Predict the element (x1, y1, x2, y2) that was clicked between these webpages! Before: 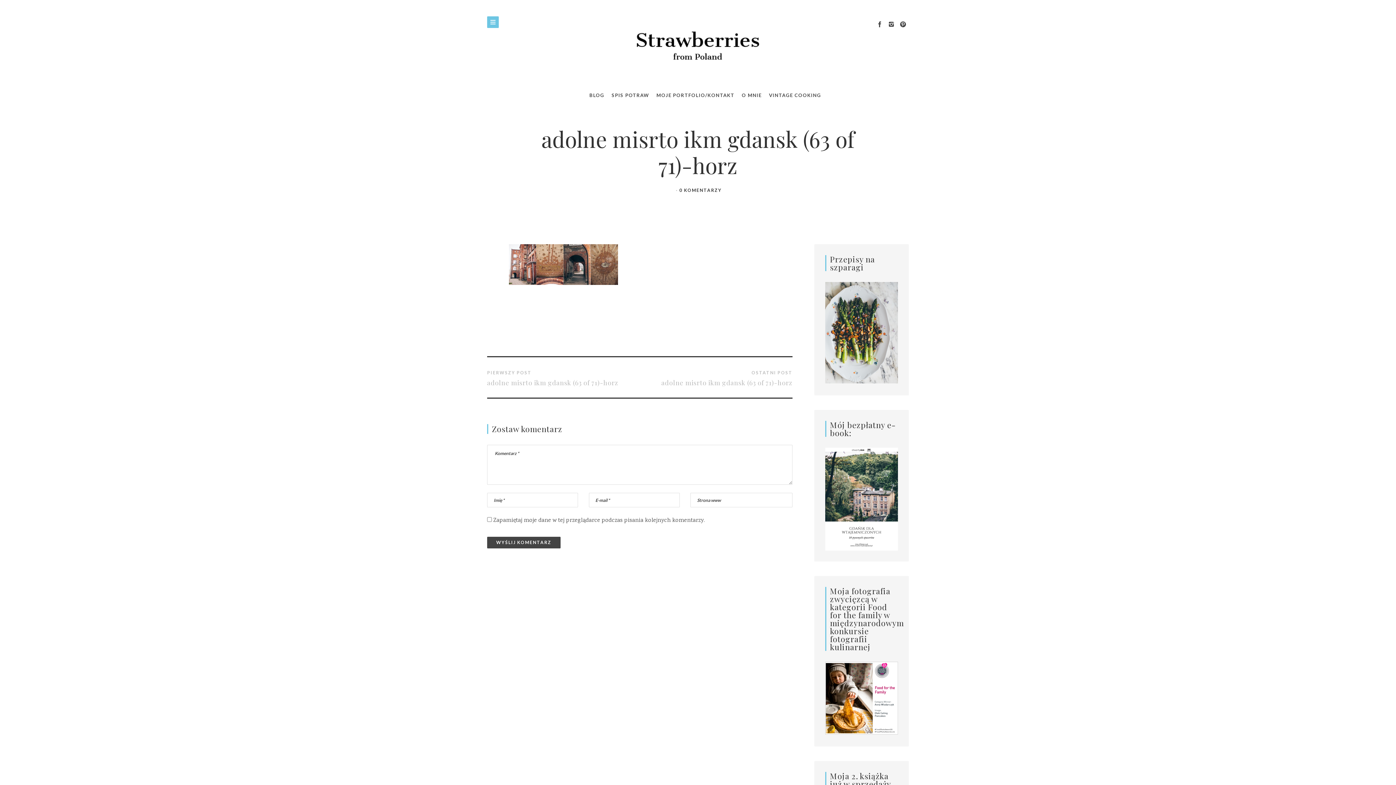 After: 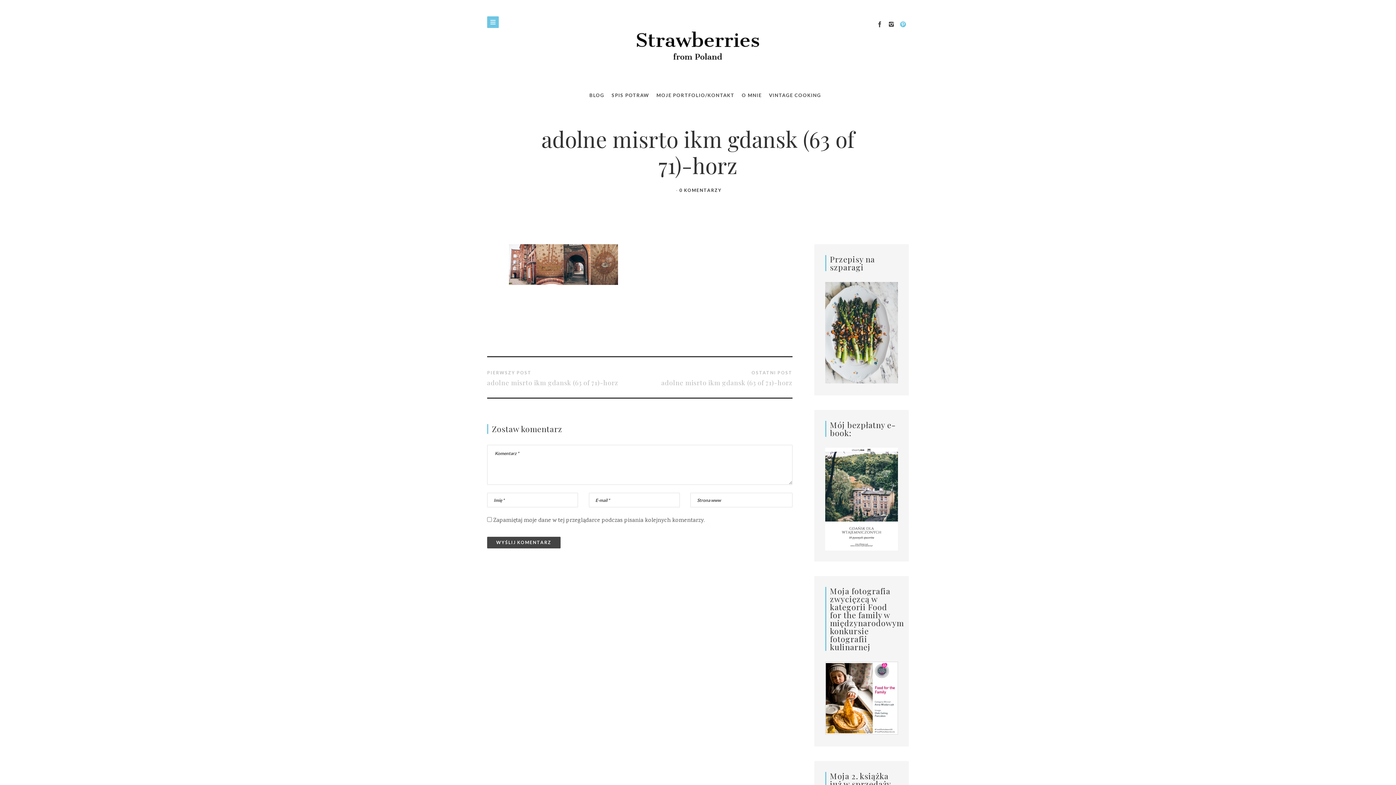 Action: bbox: (897, 18, 909, 31)